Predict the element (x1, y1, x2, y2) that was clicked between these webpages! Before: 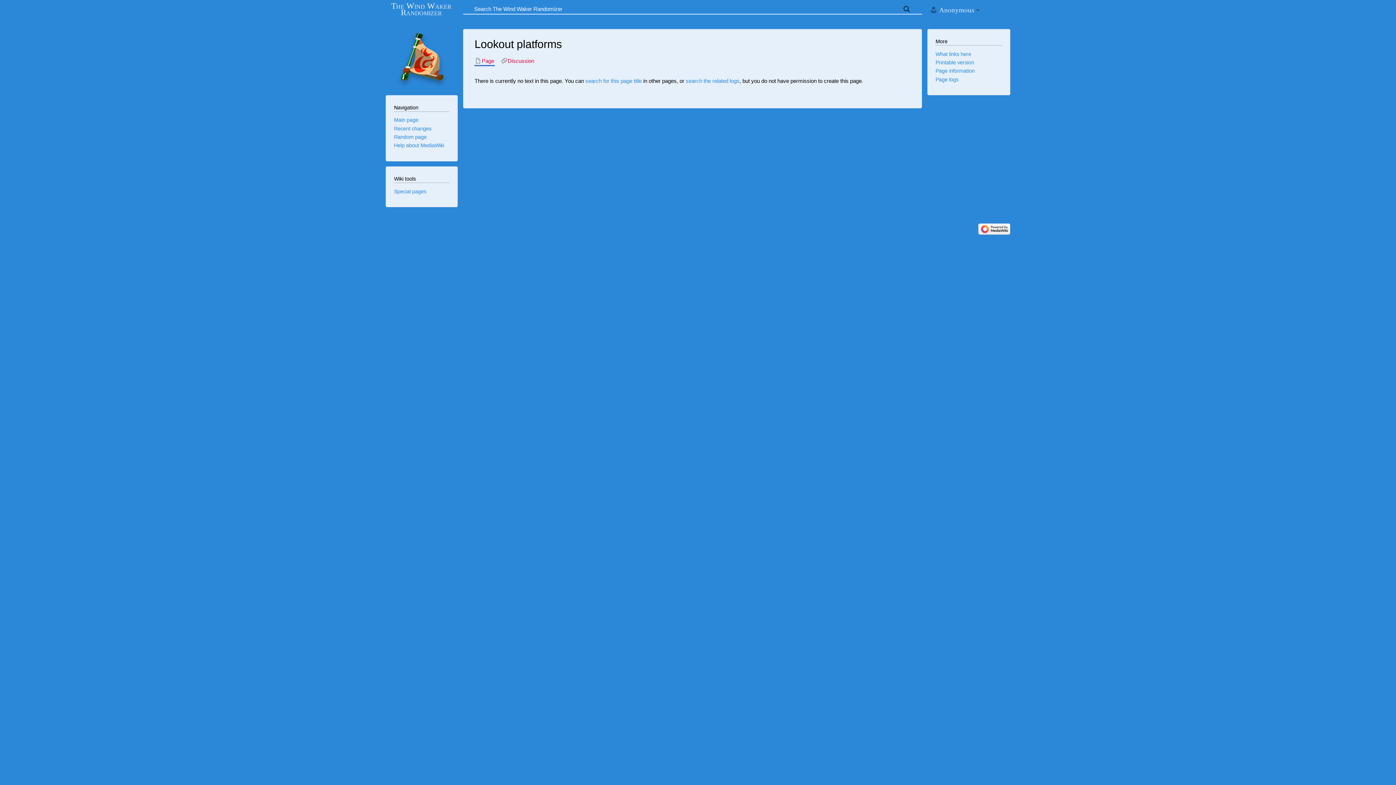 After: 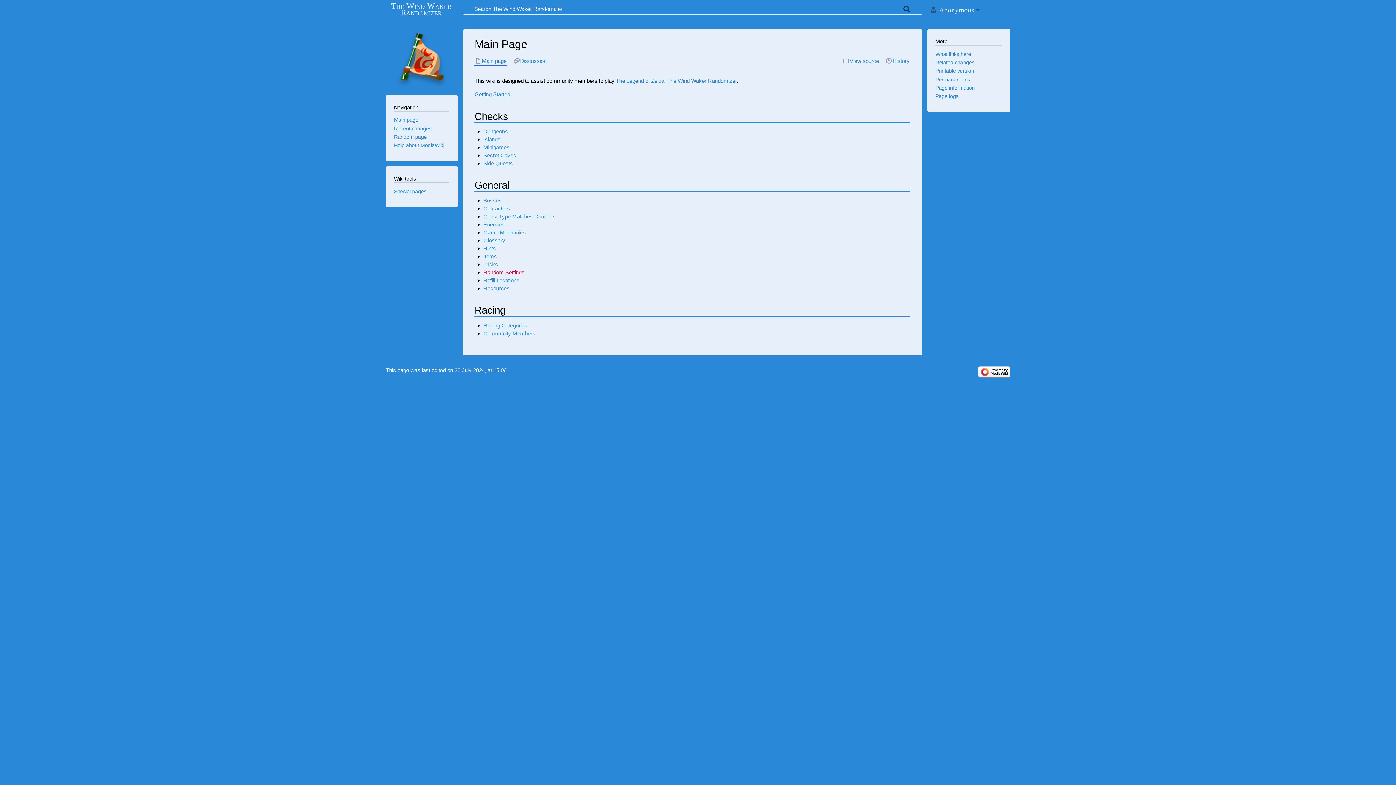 Action: label: The Wind Waker Randomizer bbox: (385, 2, 463, 15)